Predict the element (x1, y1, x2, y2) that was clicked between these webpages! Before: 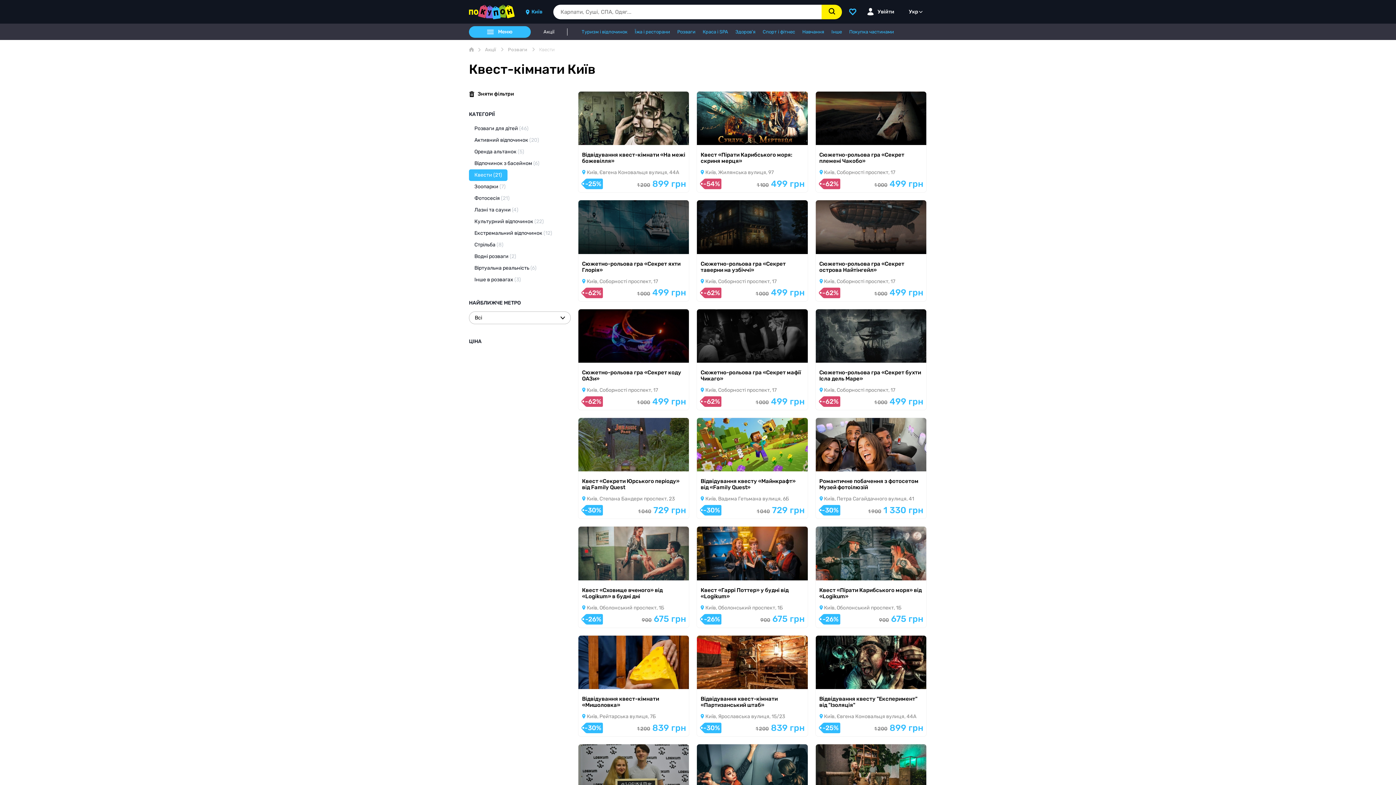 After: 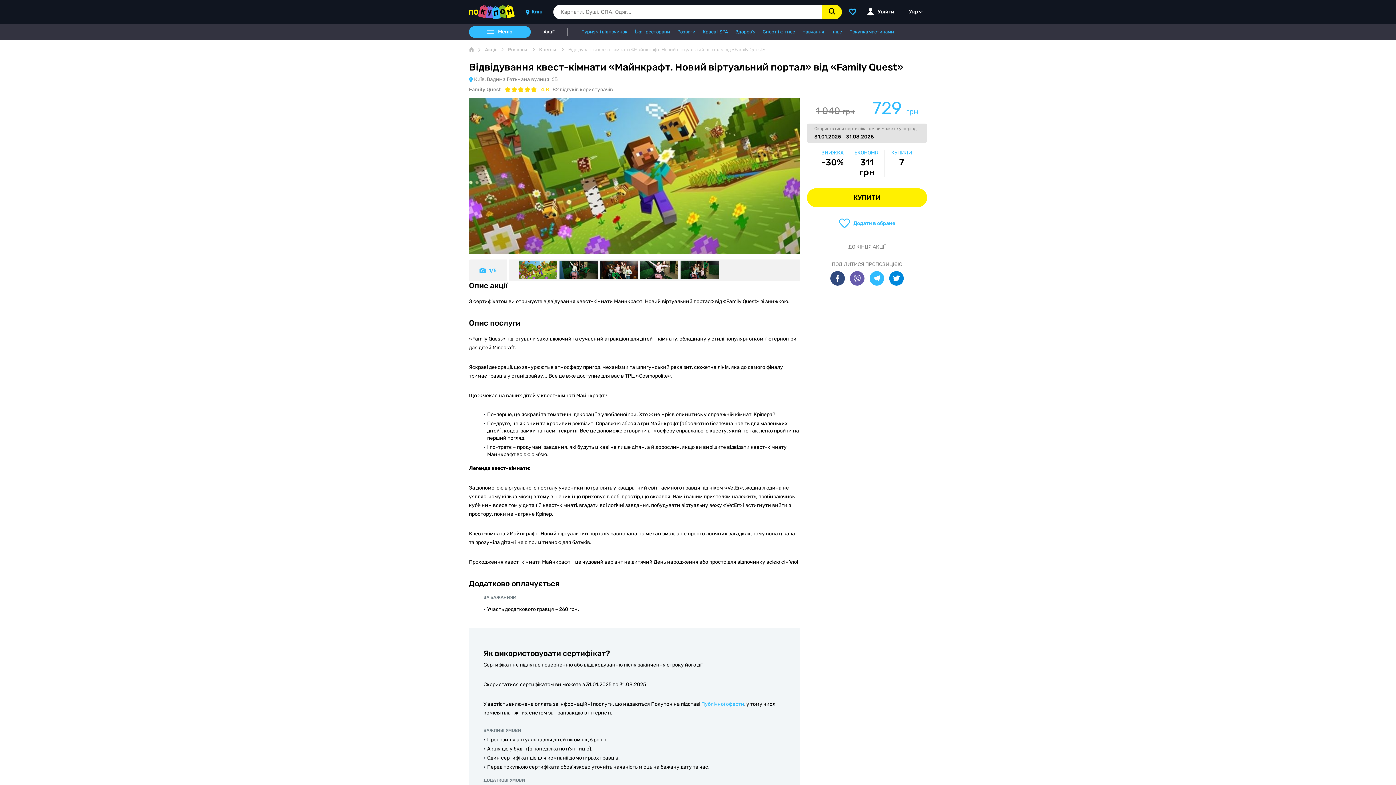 Action: bbox: (749, 476, 759, 485)